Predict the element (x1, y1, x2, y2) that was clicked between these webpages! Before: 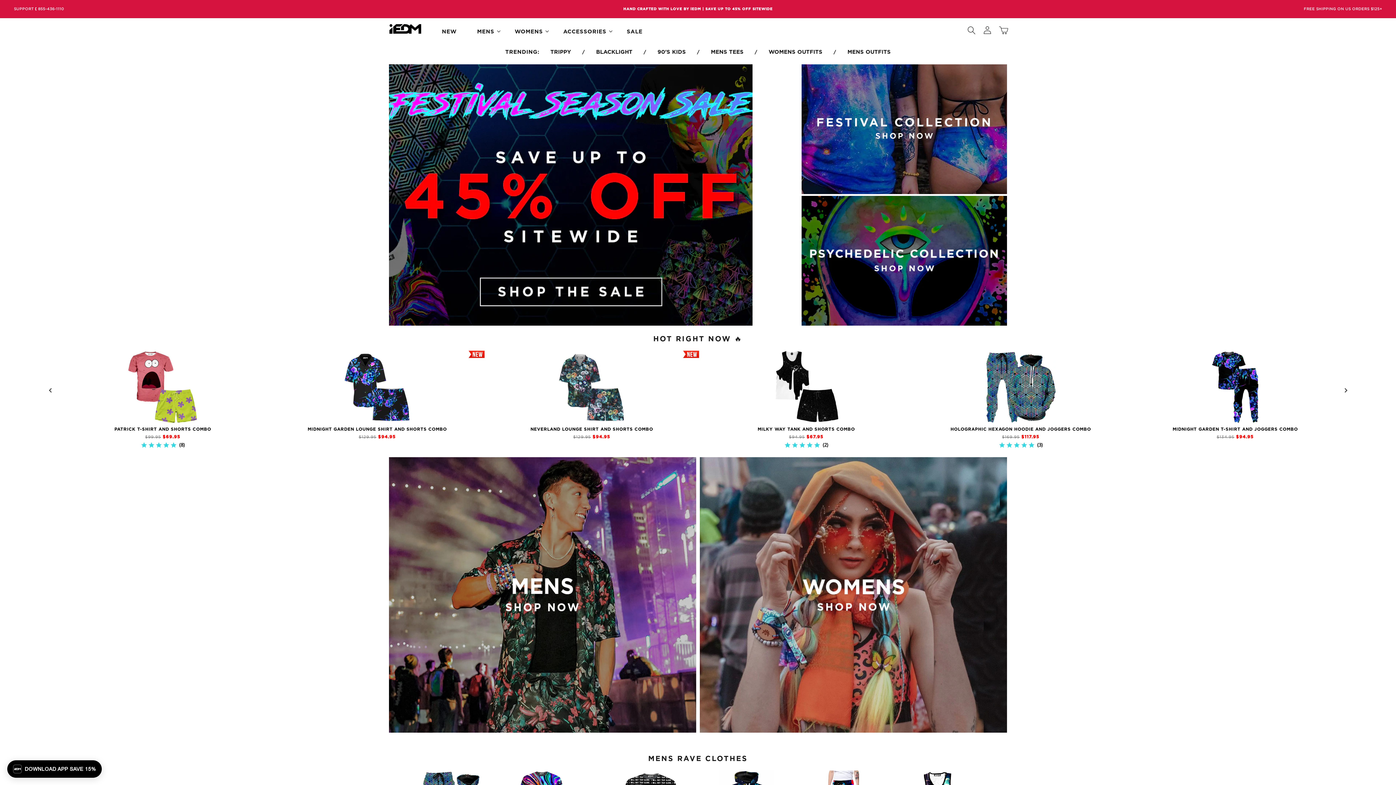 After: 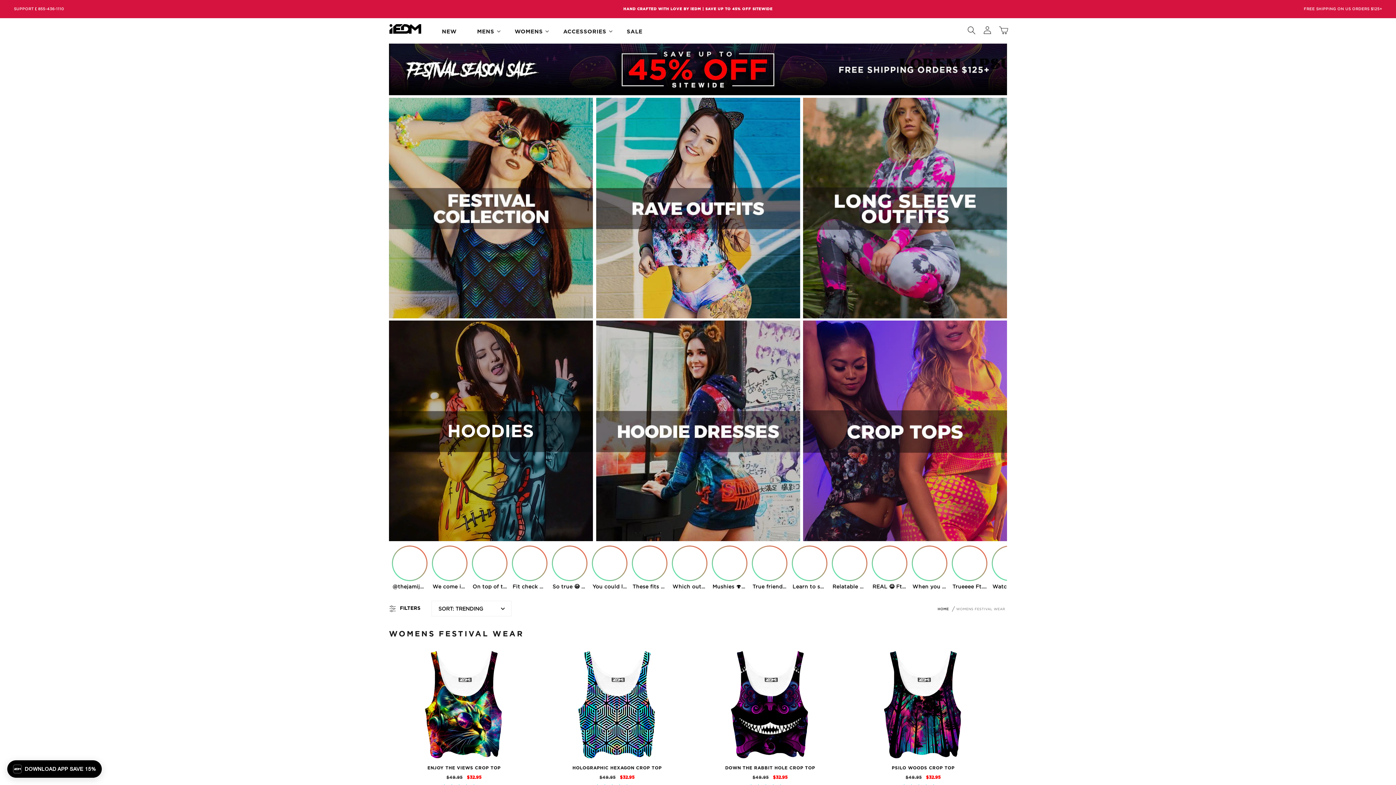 Action: label: WOMENS bbox: (504, 29, 553, 34)